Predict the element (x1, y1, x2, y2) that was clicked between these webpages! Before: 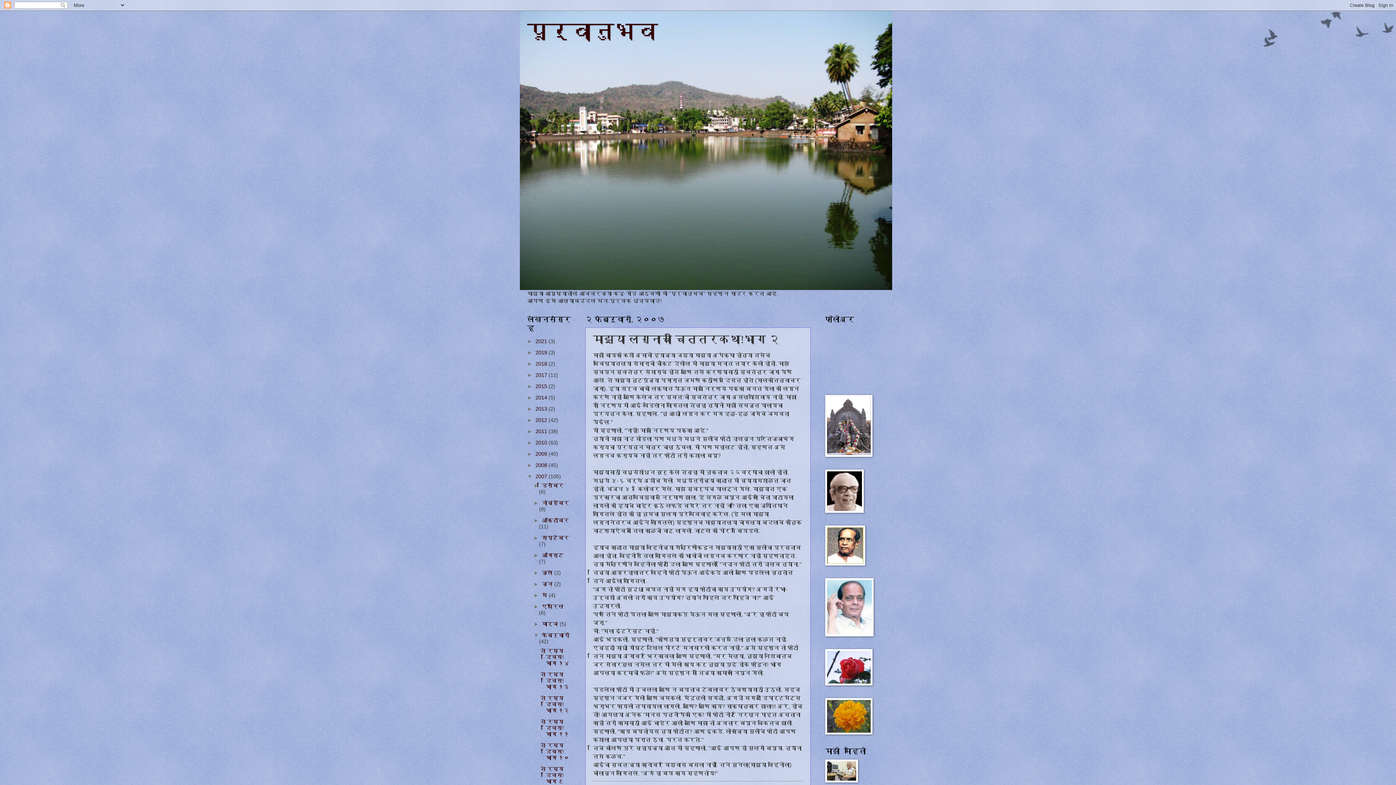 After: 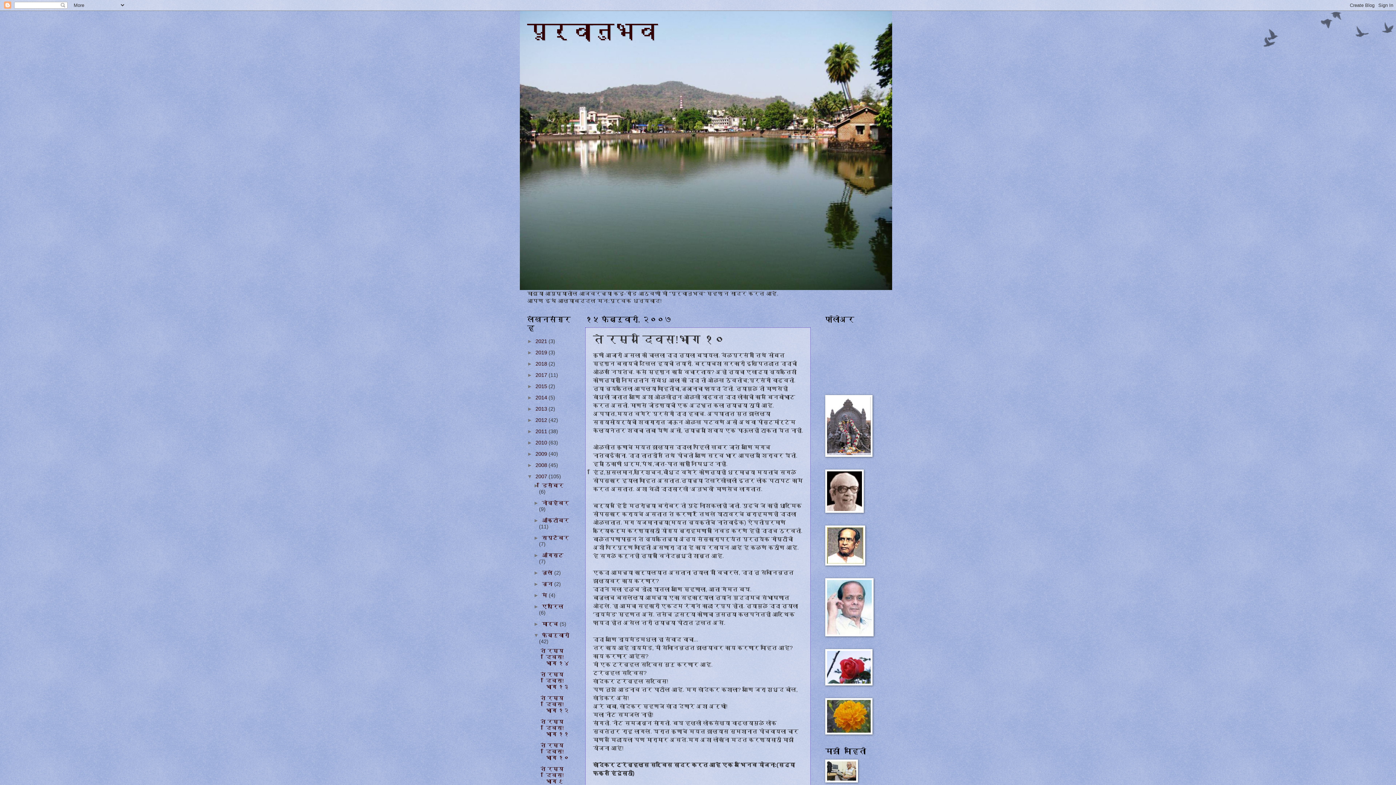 Action: bbox: (540, 742, 569, 760) label: ते रम्य दिवस!भाग १०